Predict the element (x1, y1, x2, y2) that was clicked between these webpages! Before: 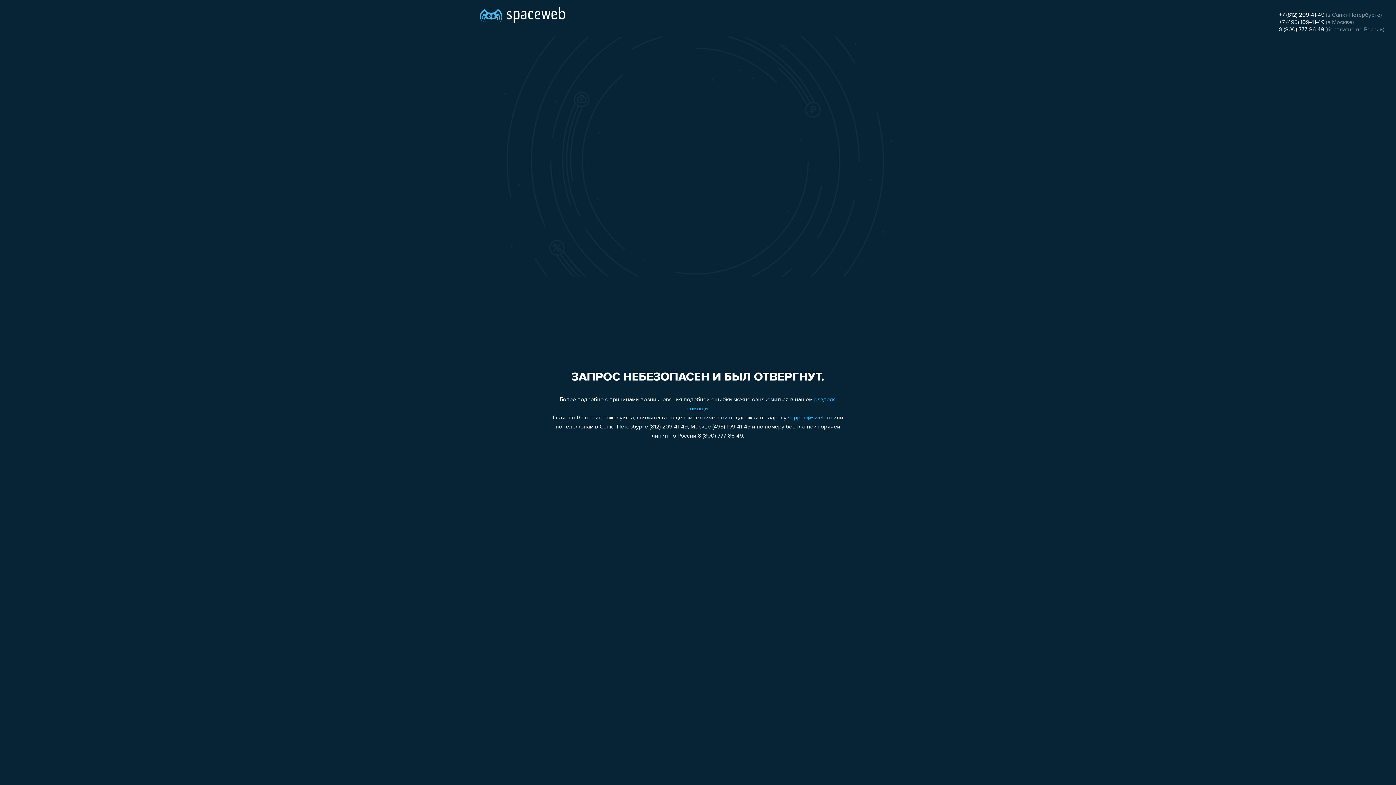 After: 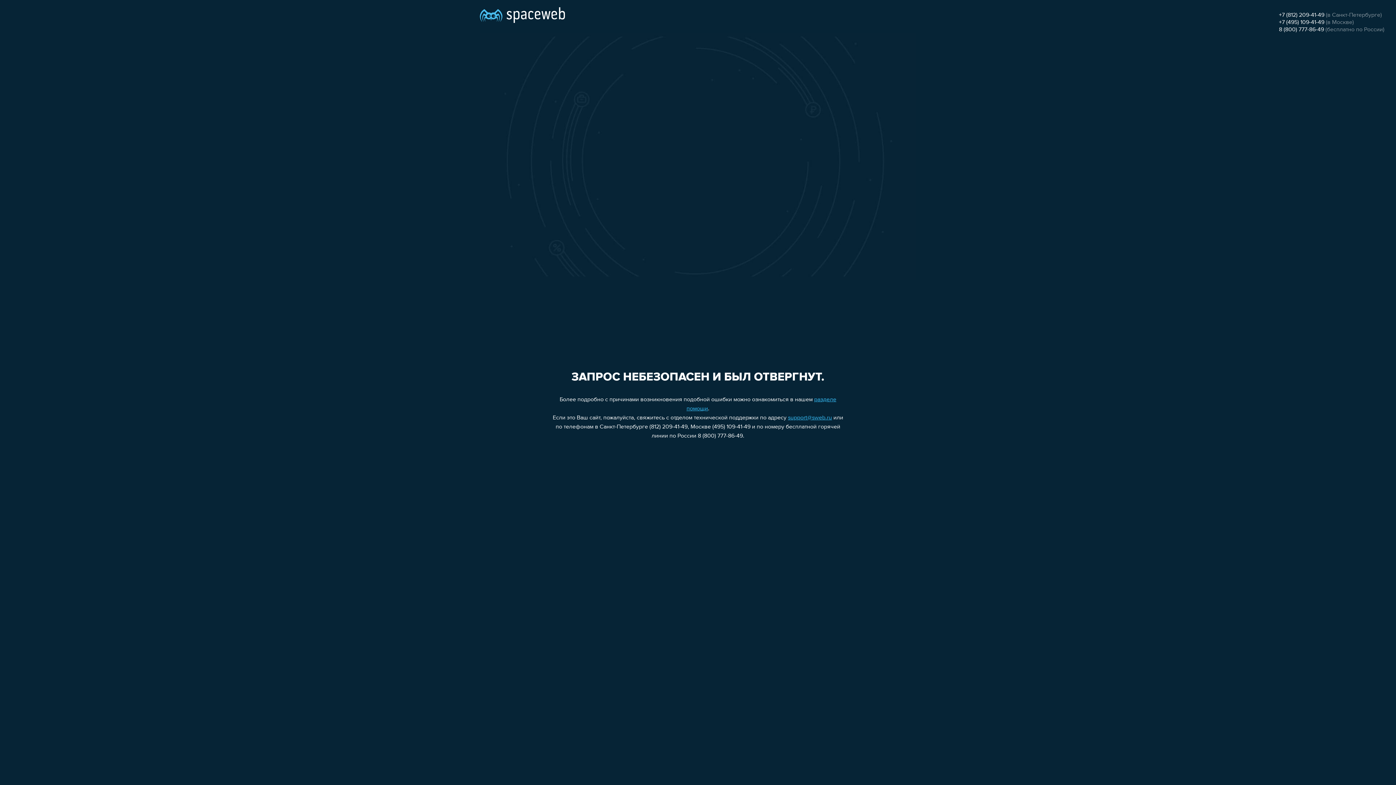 Action: bbox: (1279, 26, 1324, 32) label: 8 (800) 777-86-49